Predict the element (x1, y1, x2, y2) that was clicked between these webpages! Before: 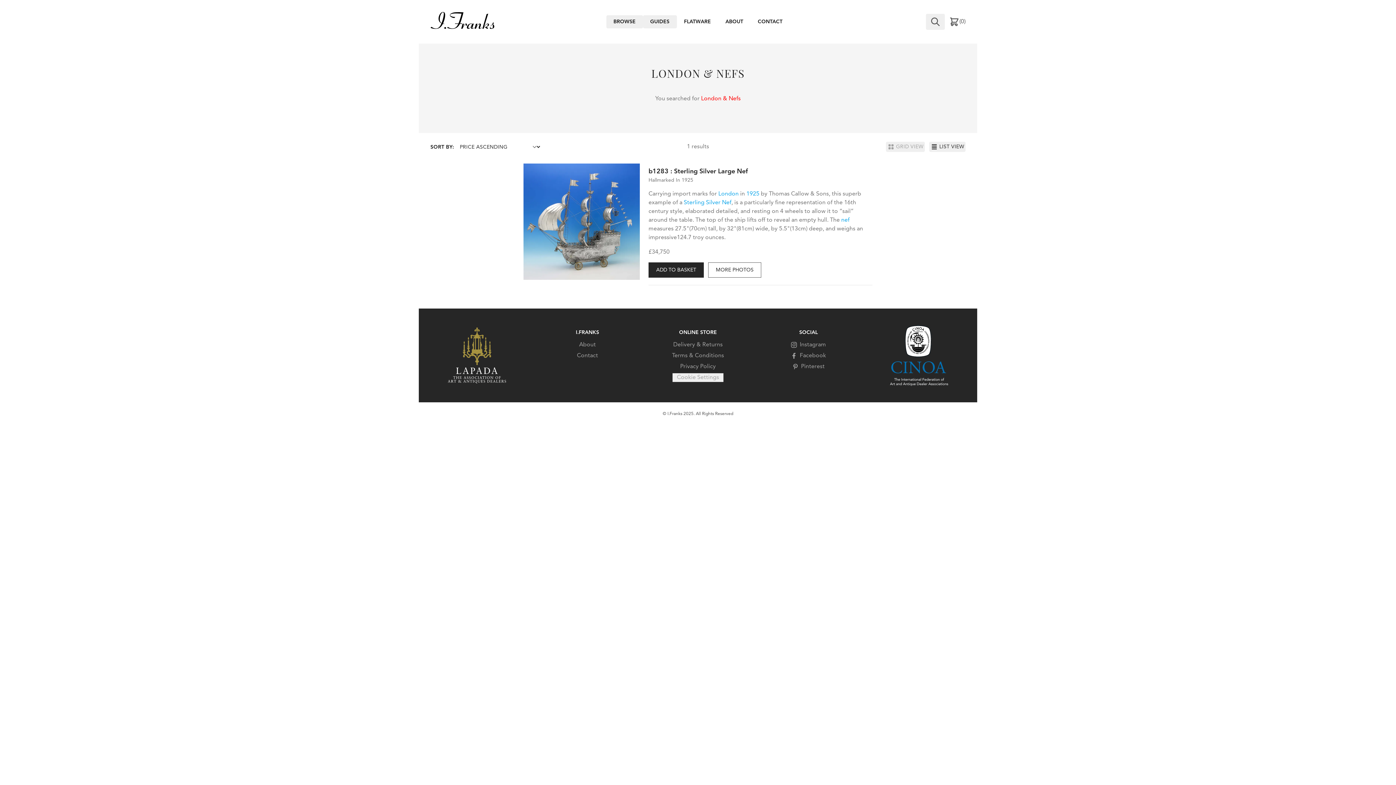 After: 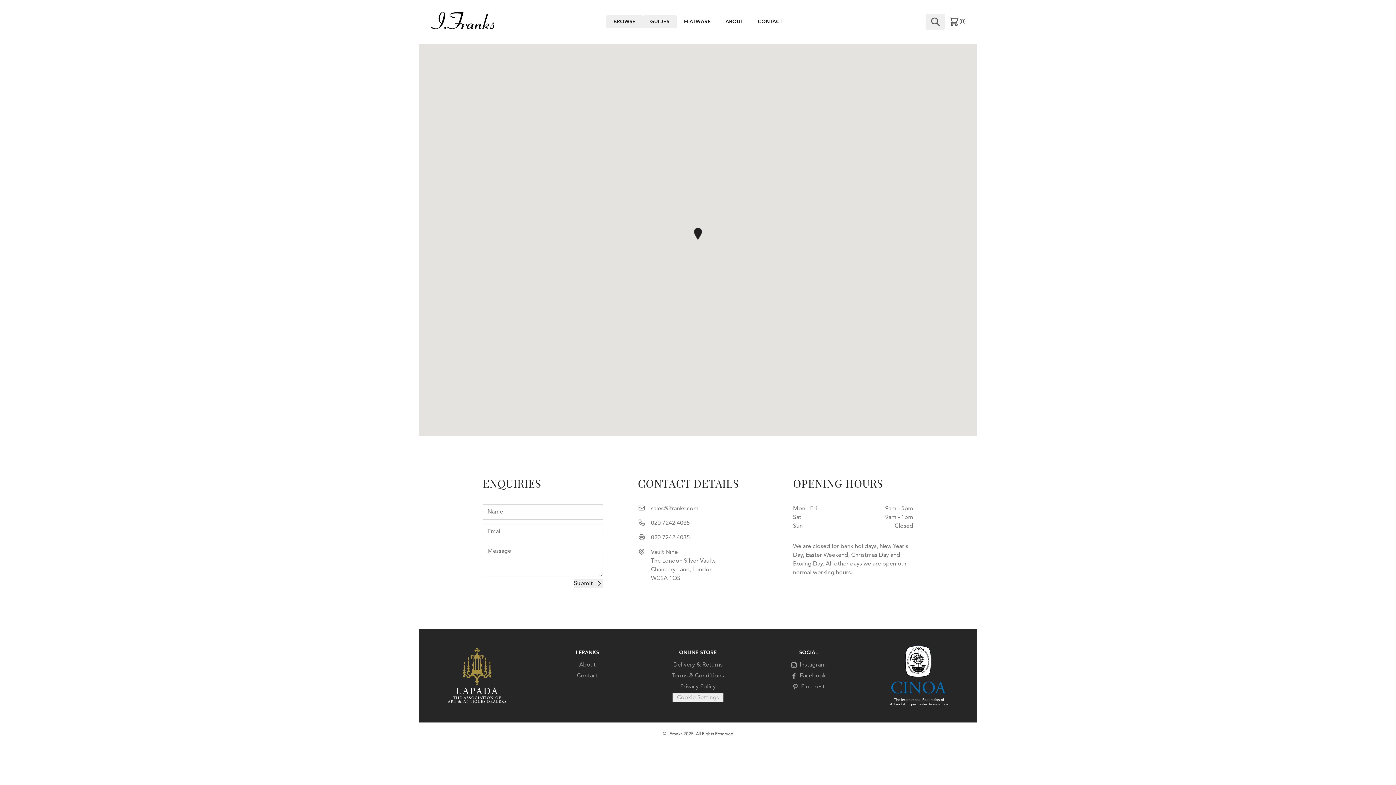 Action: label: Contact bbox: (572, 351, 602, 360)